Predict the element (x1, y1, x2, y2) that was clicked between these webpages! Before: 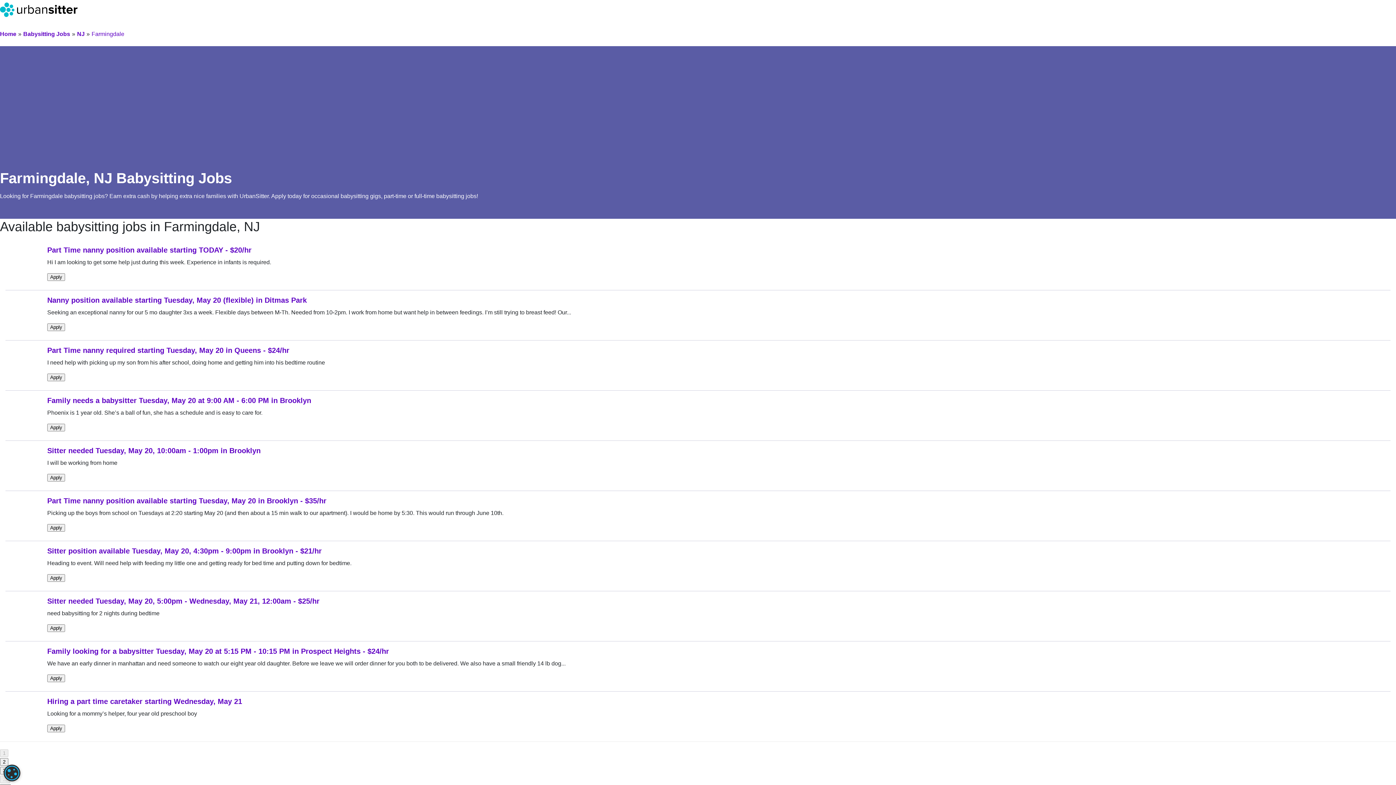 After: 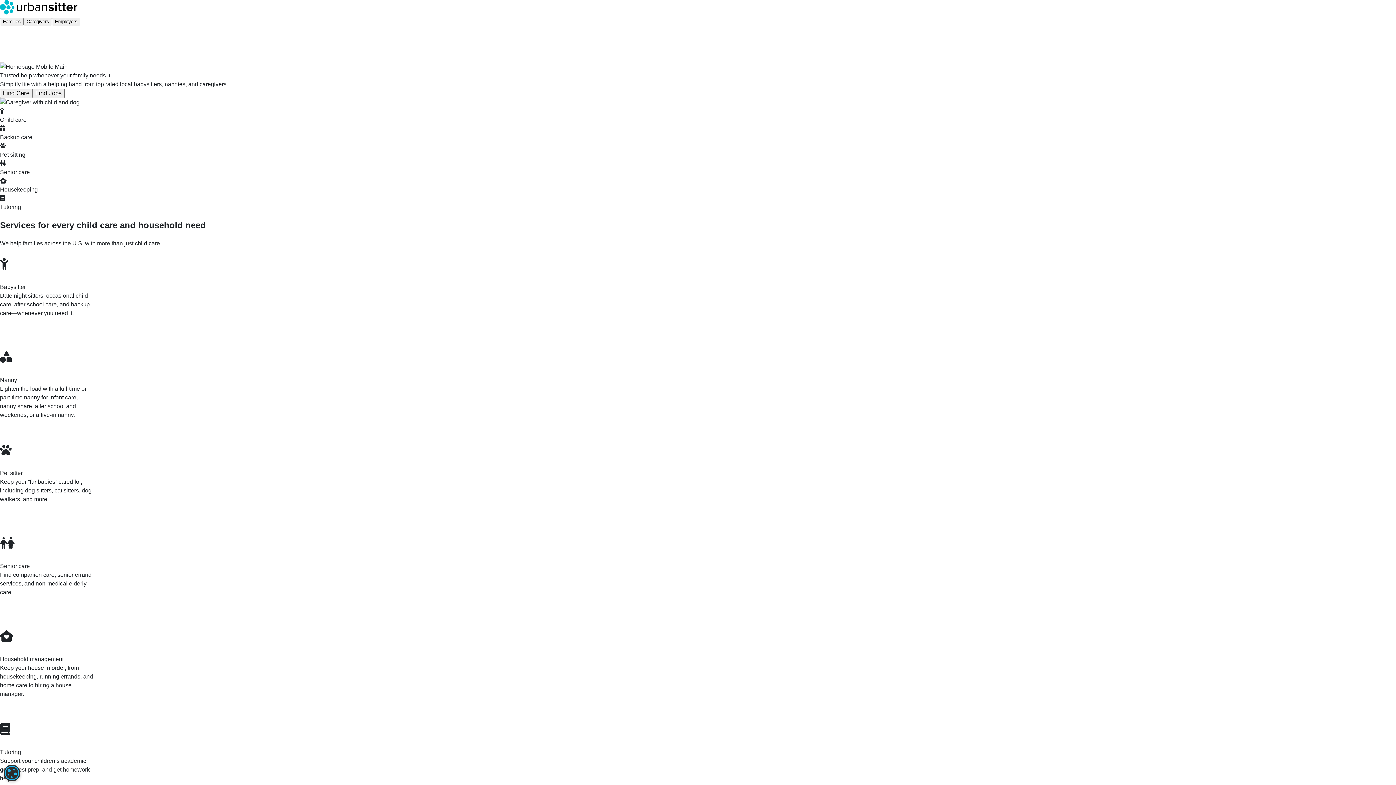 Action: label: Home bbox: (0, 30, 16, 37)